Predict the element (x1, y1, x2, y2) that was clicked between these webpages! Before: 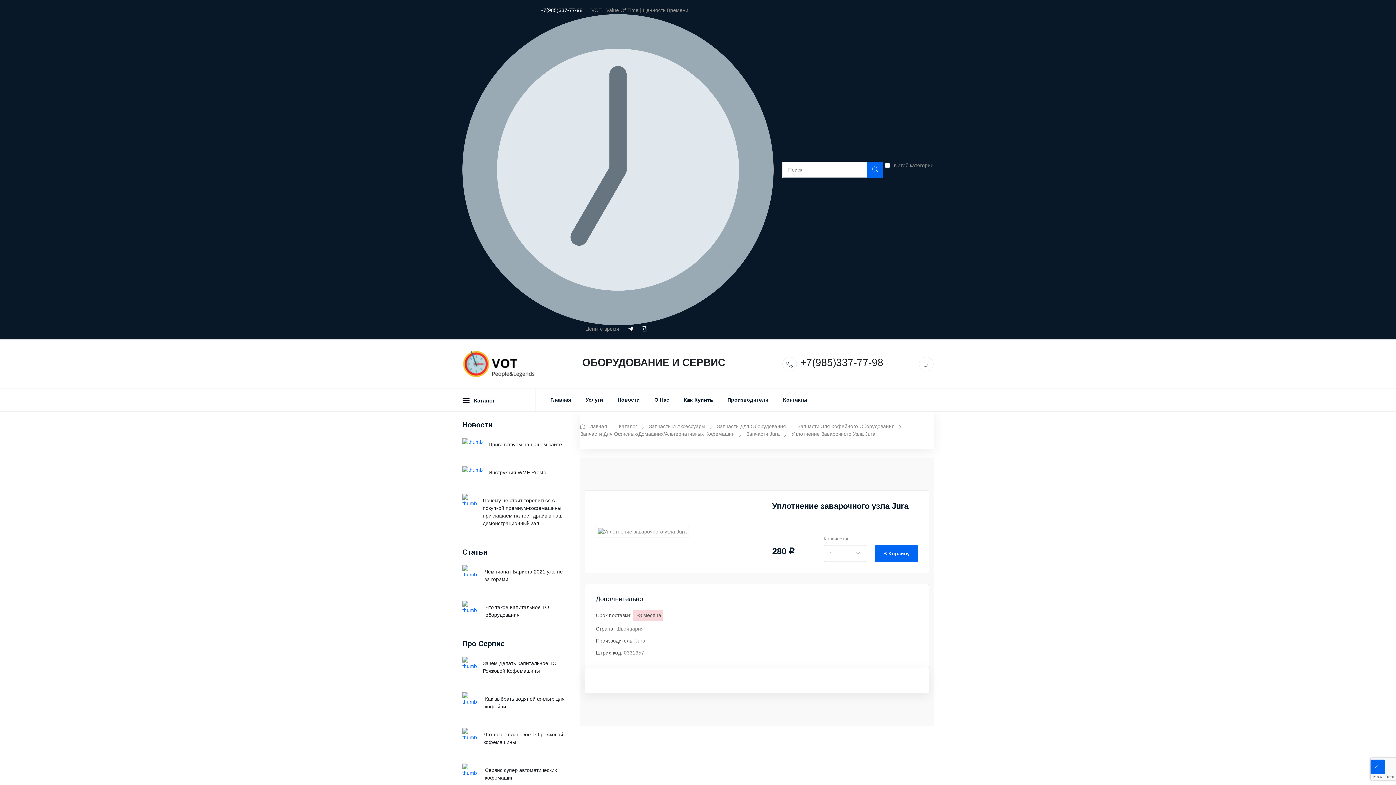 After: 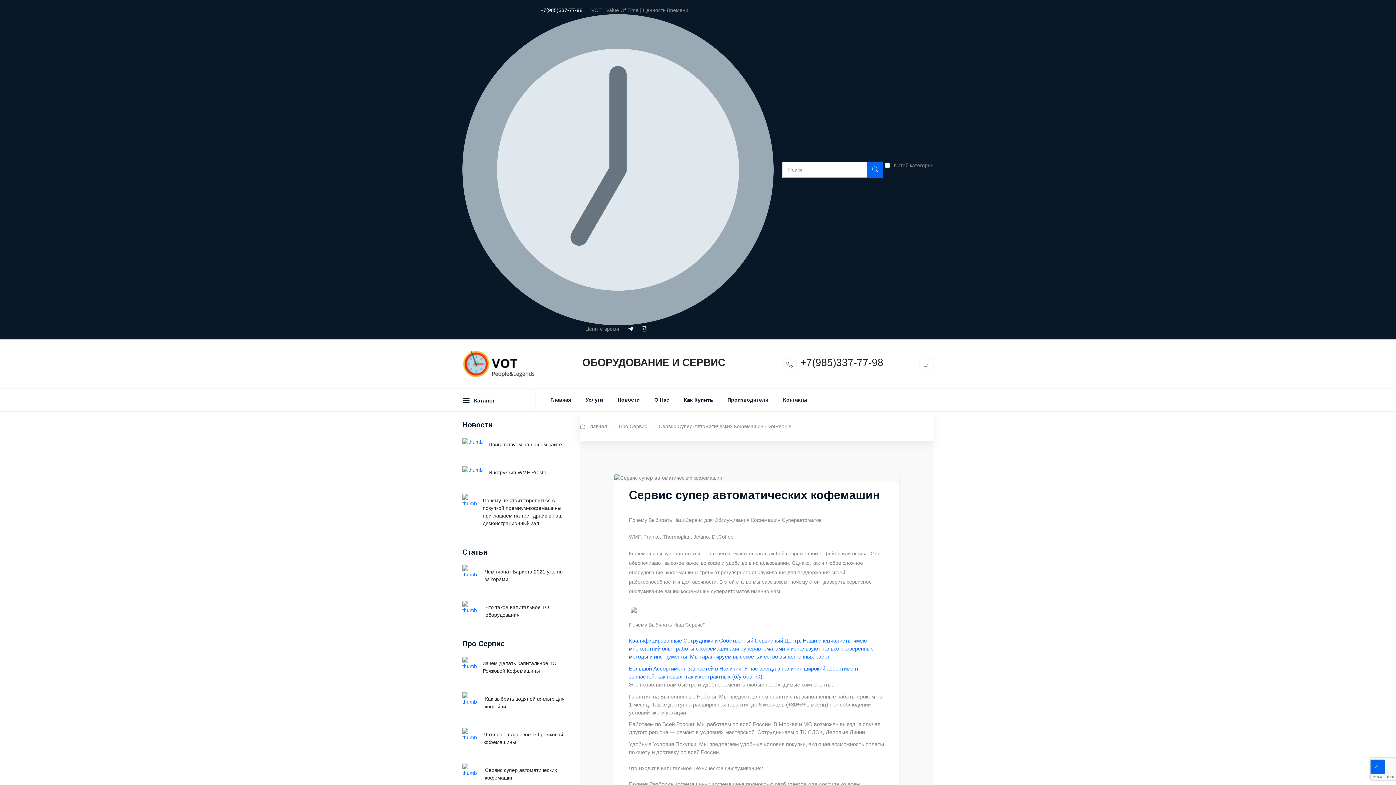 Action: label: Сервис супер автоматических кофемашин bbox: (485, 767, 569, 782)